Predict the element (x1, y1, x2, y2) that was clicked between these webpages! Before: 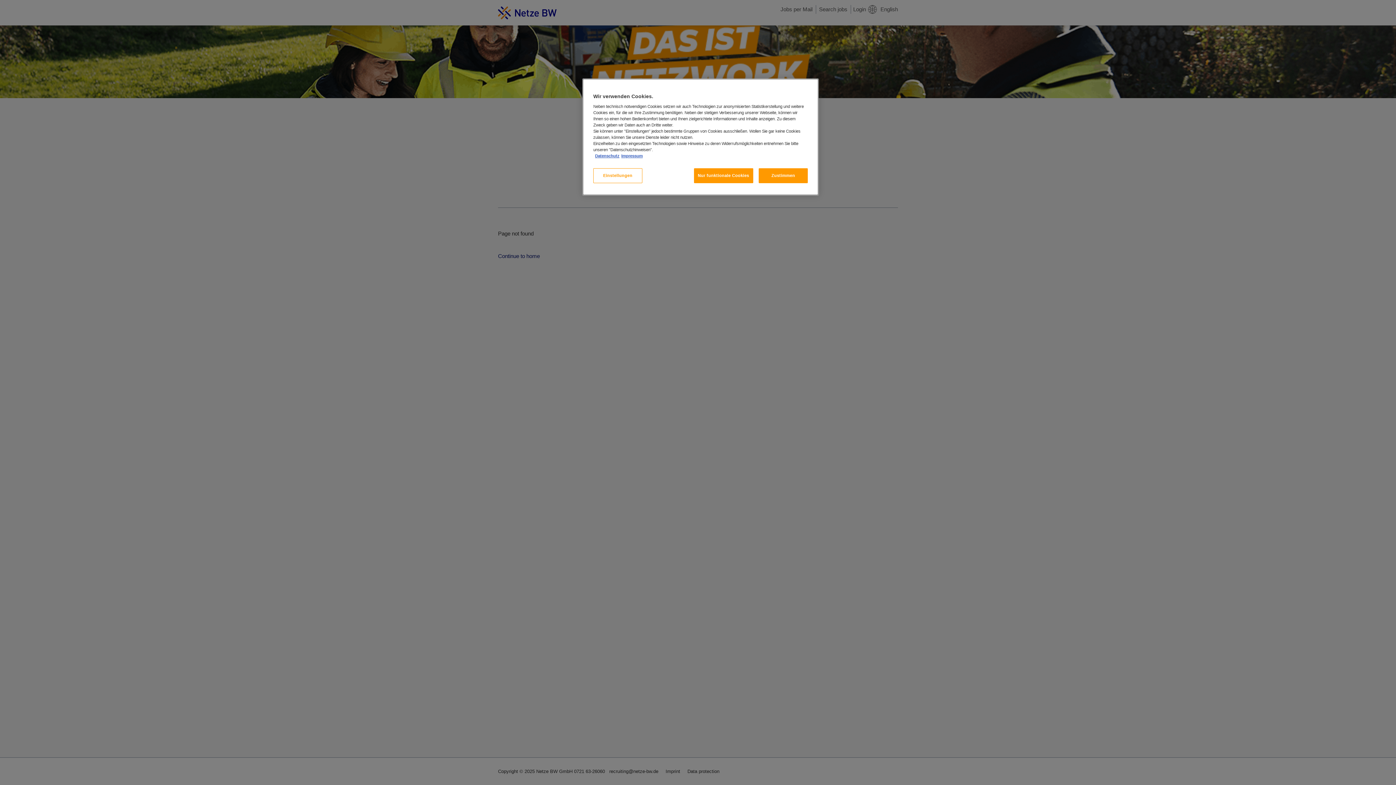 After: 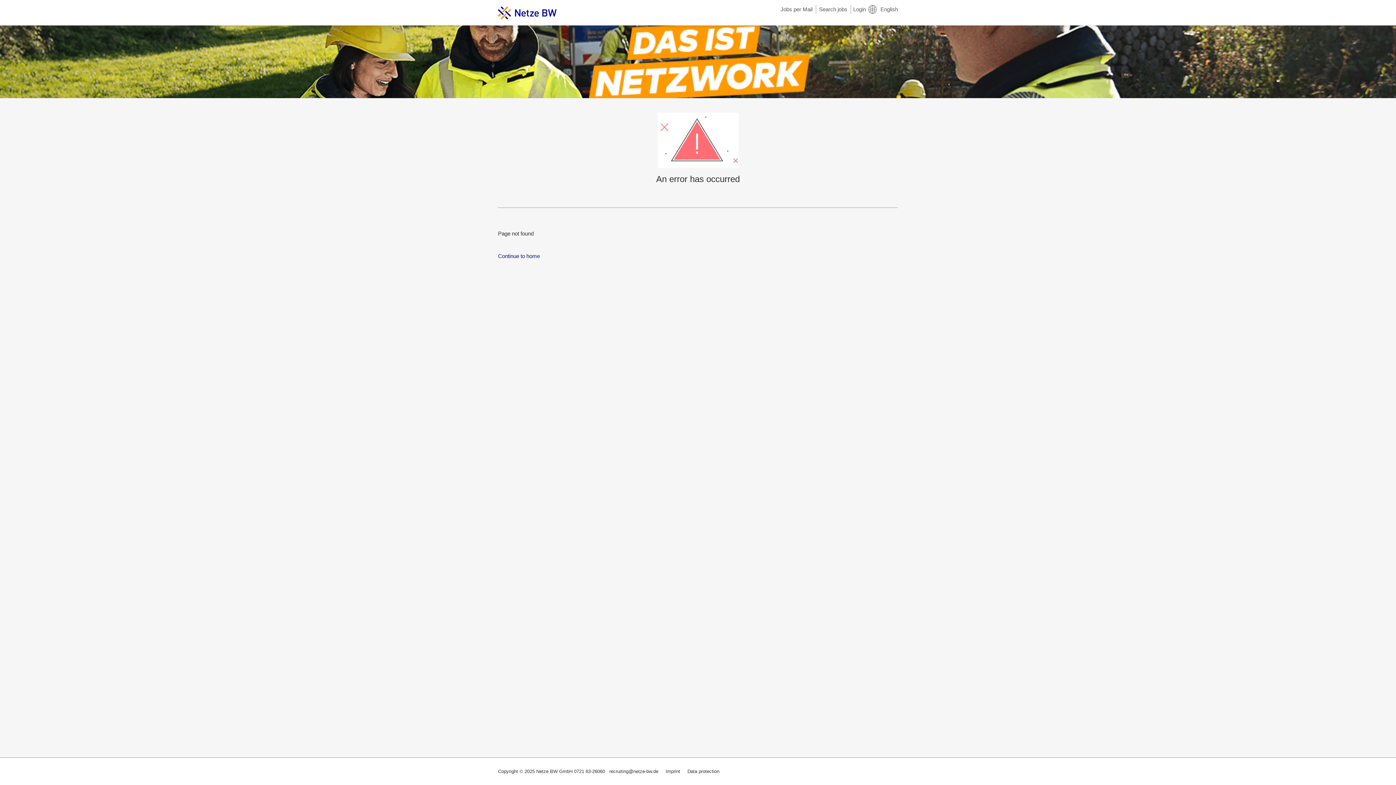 Action: label: Zustimmen bbox: (758, 168, 808, 183)